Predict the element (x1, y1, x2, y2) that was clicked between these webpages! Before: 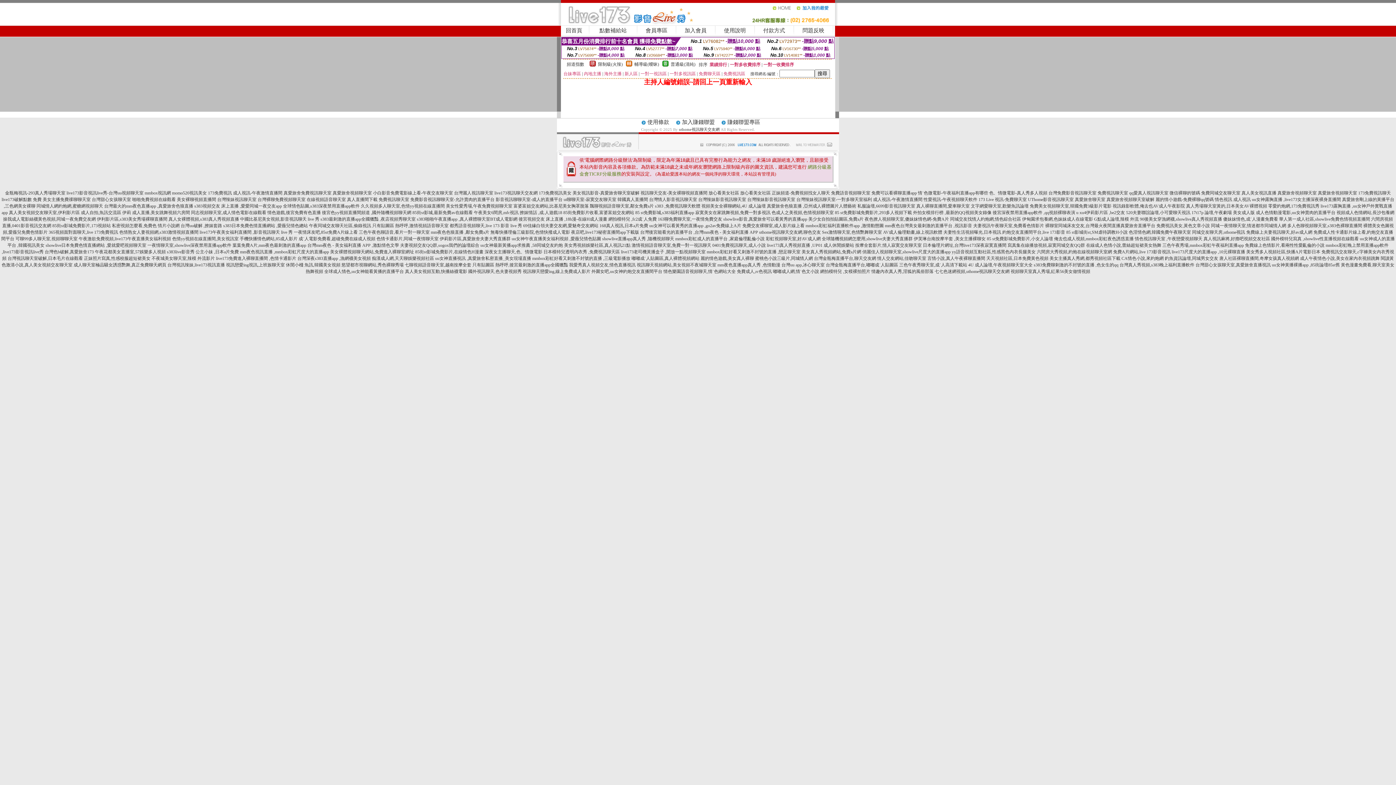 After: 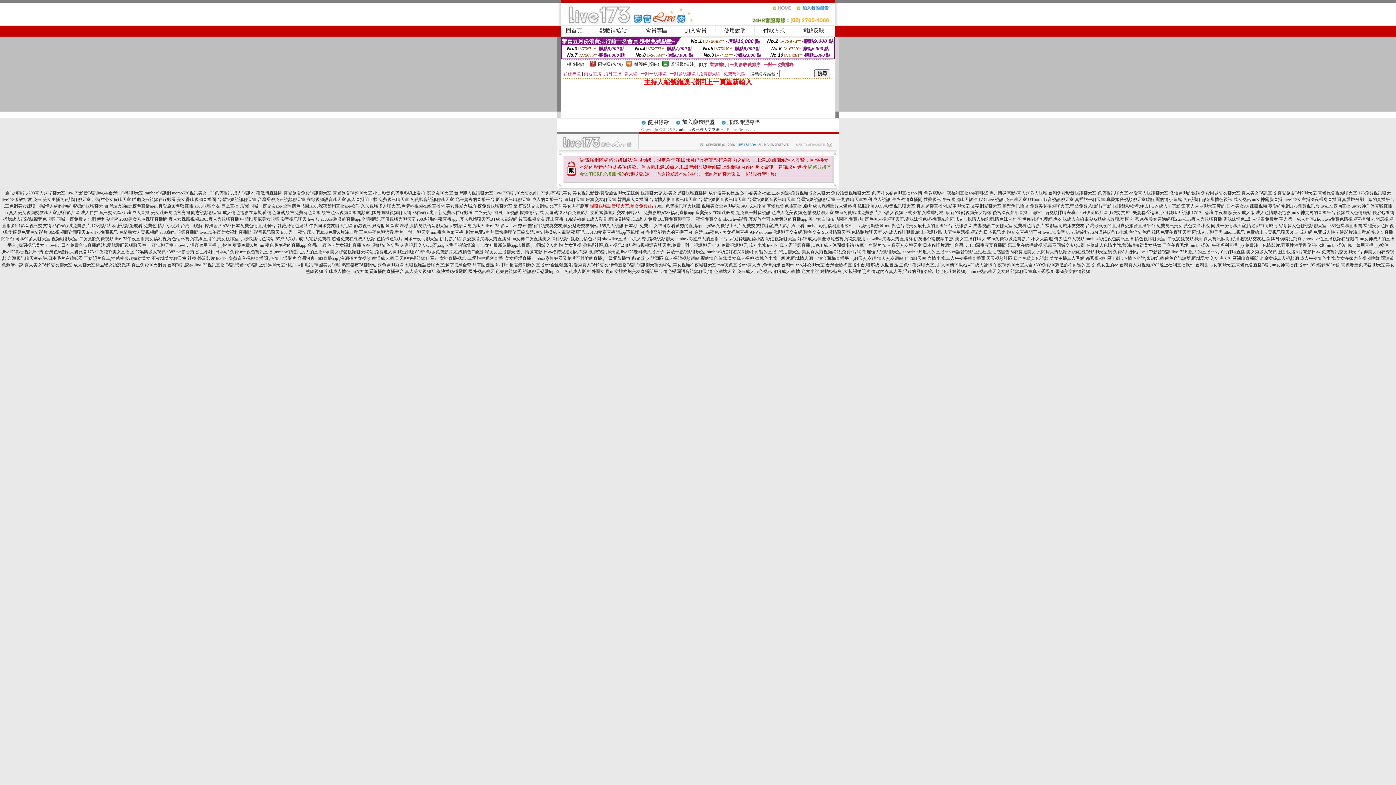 Action: bbox: (590, 203, 654, 208) label: 飄聊視頻語音聊天室,鄰女免費a片